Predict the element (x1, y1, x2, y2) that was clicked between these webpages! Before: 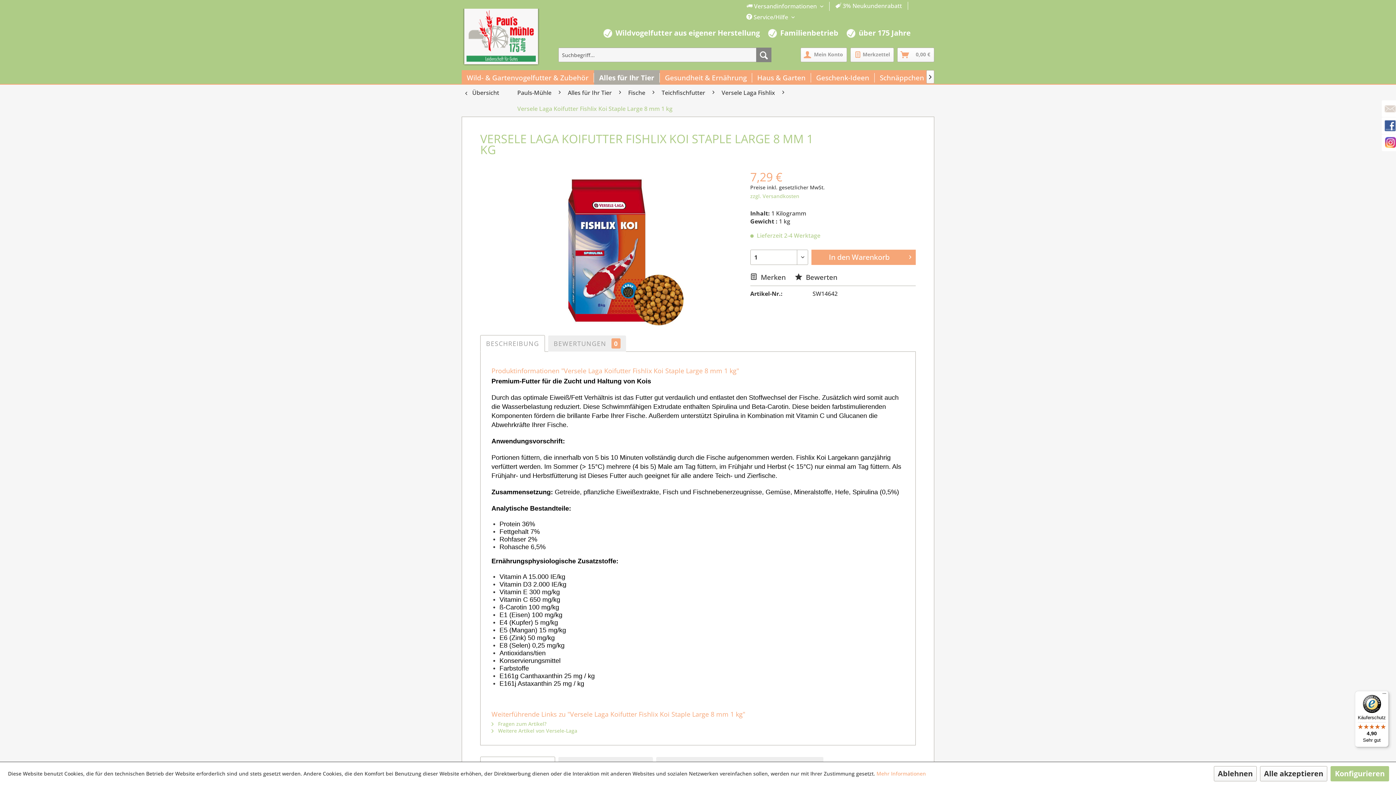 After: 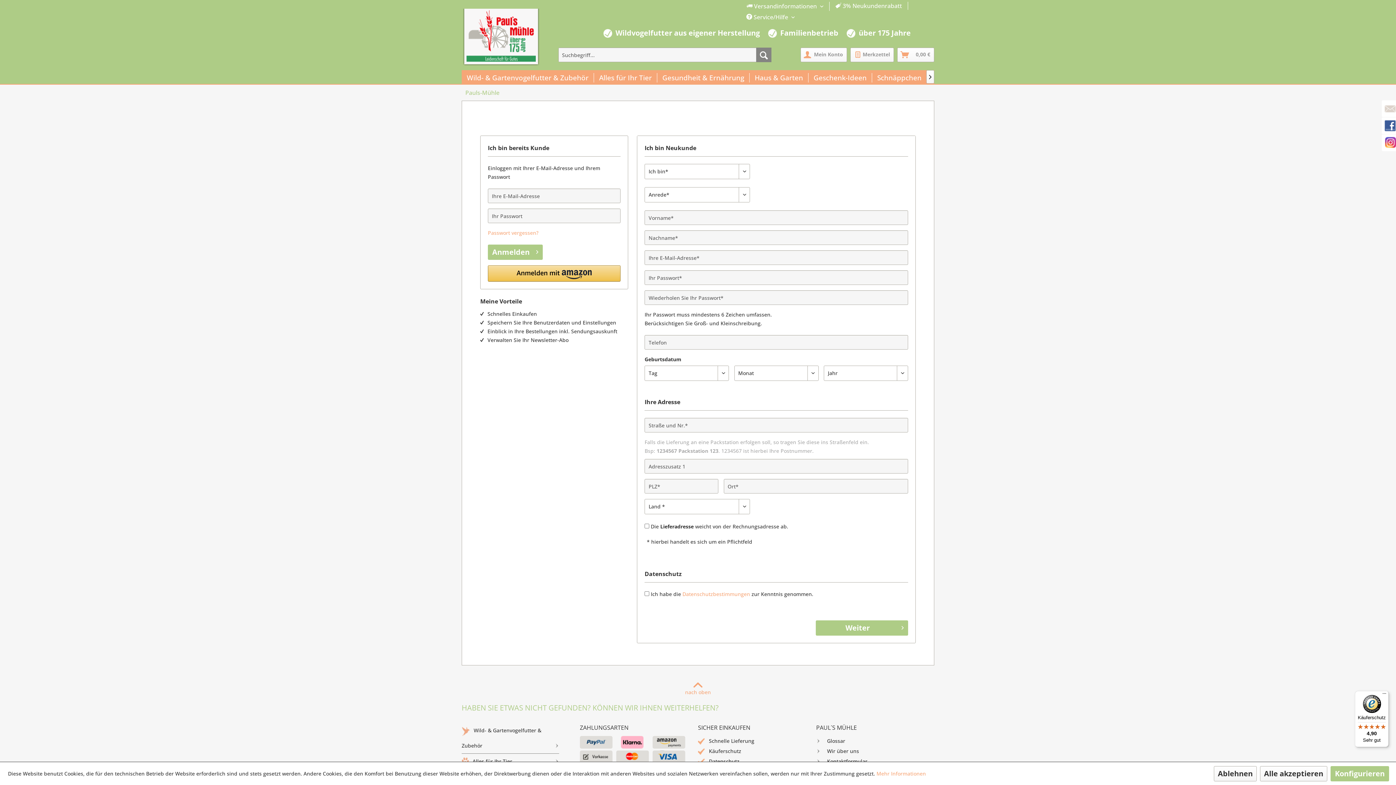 Action: label: Mein Konto bbox: (800, 47, 847, 62)